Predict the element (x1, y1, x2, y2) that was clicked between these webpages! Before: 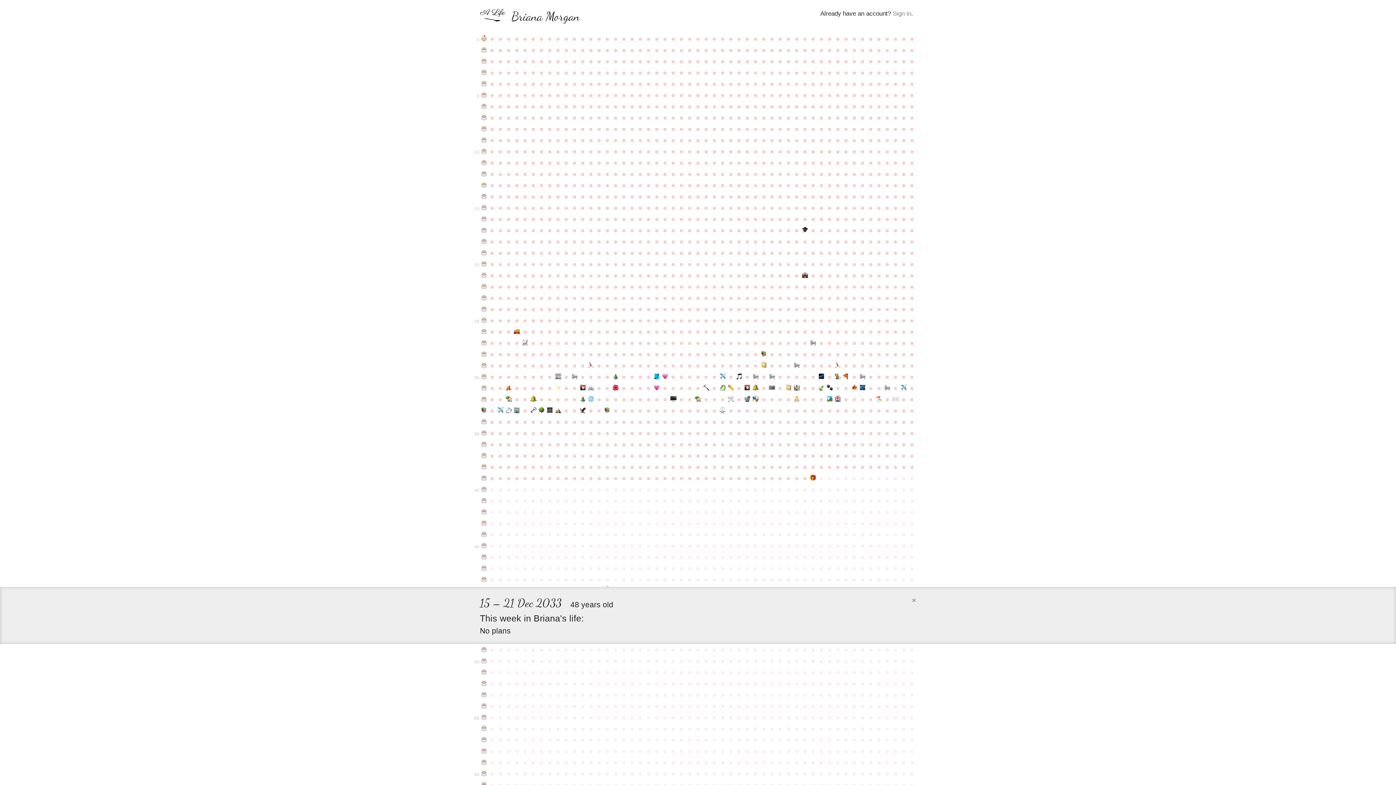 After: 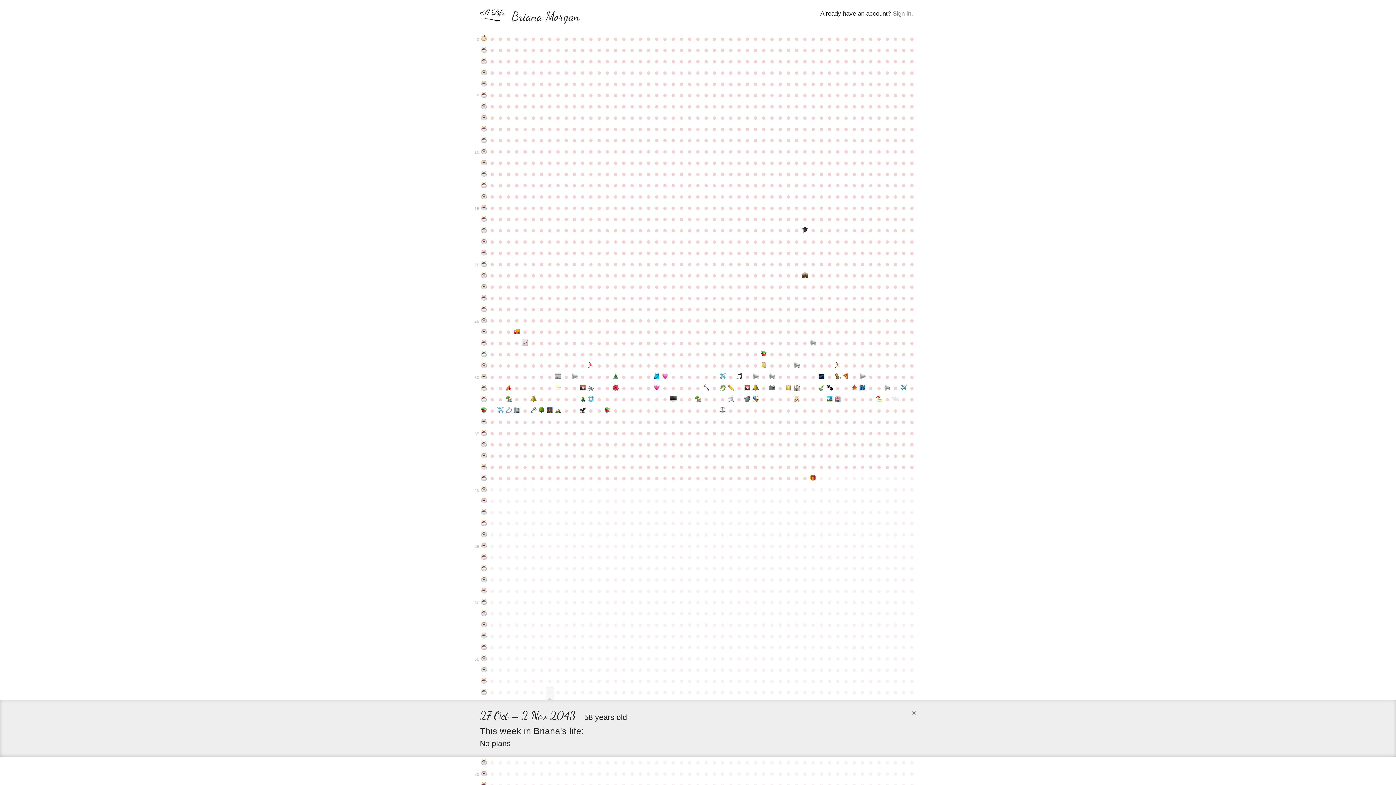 Action: label: ● bbox: (545, 745, 554, 757)